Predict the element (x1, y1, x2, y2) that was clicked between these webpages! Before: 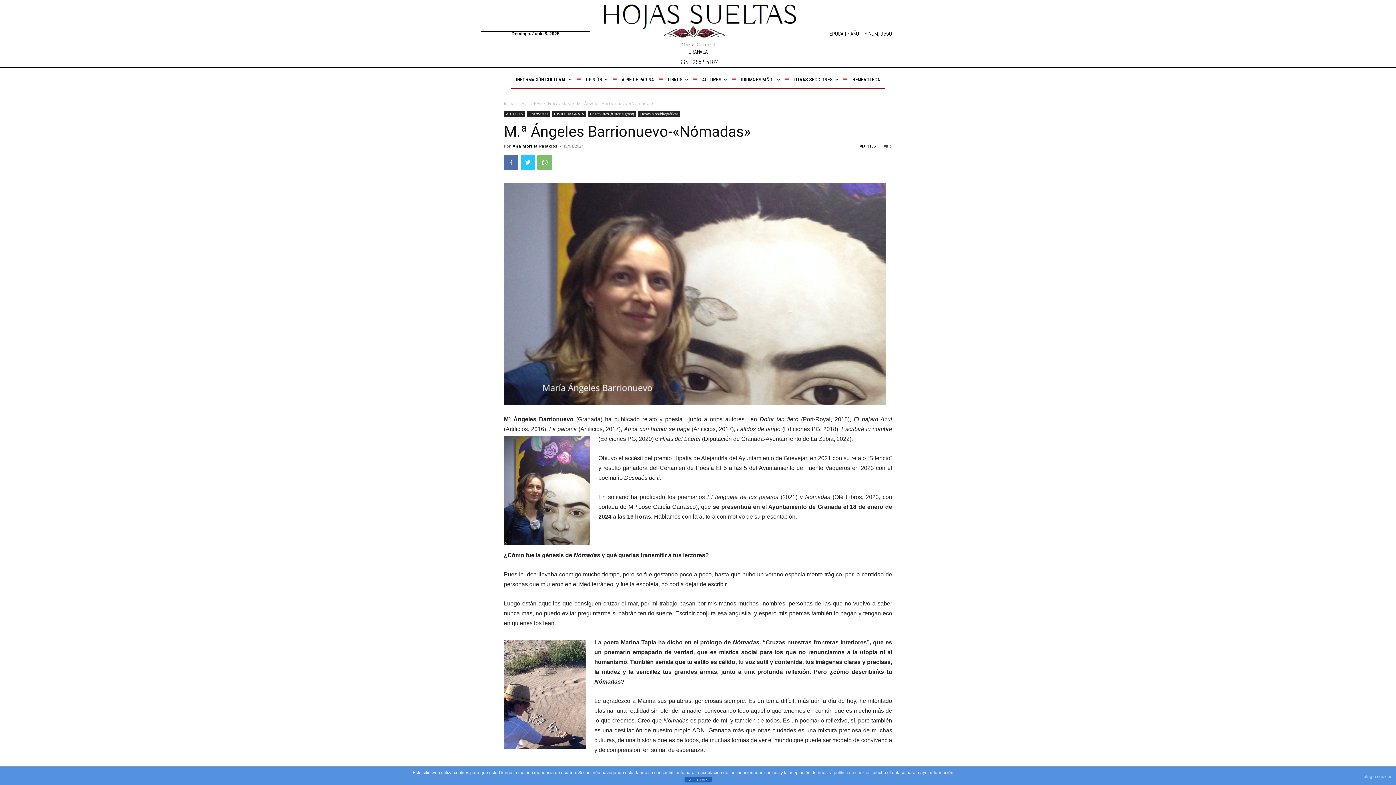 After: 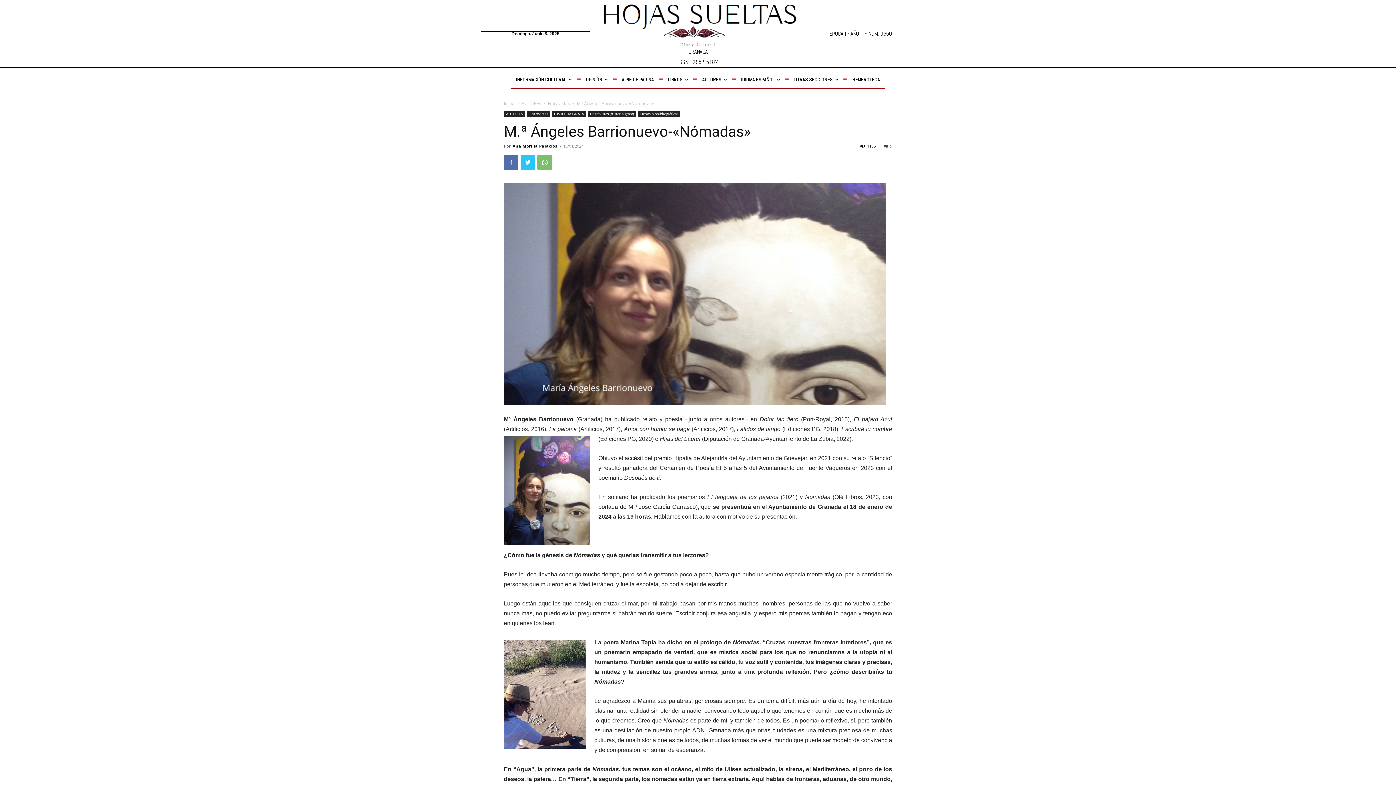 Action: bbox: (684, 777, 711, 782) label: ACEPTAR